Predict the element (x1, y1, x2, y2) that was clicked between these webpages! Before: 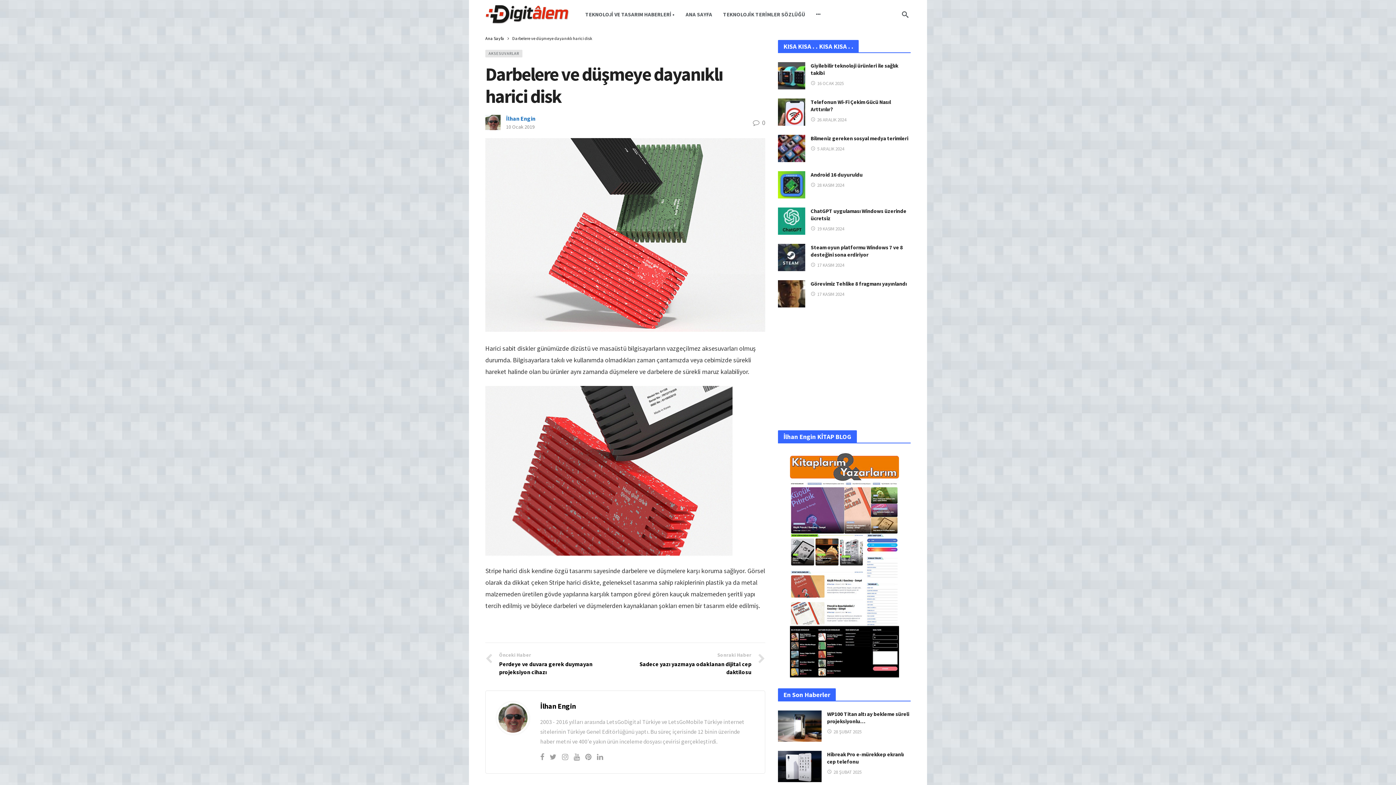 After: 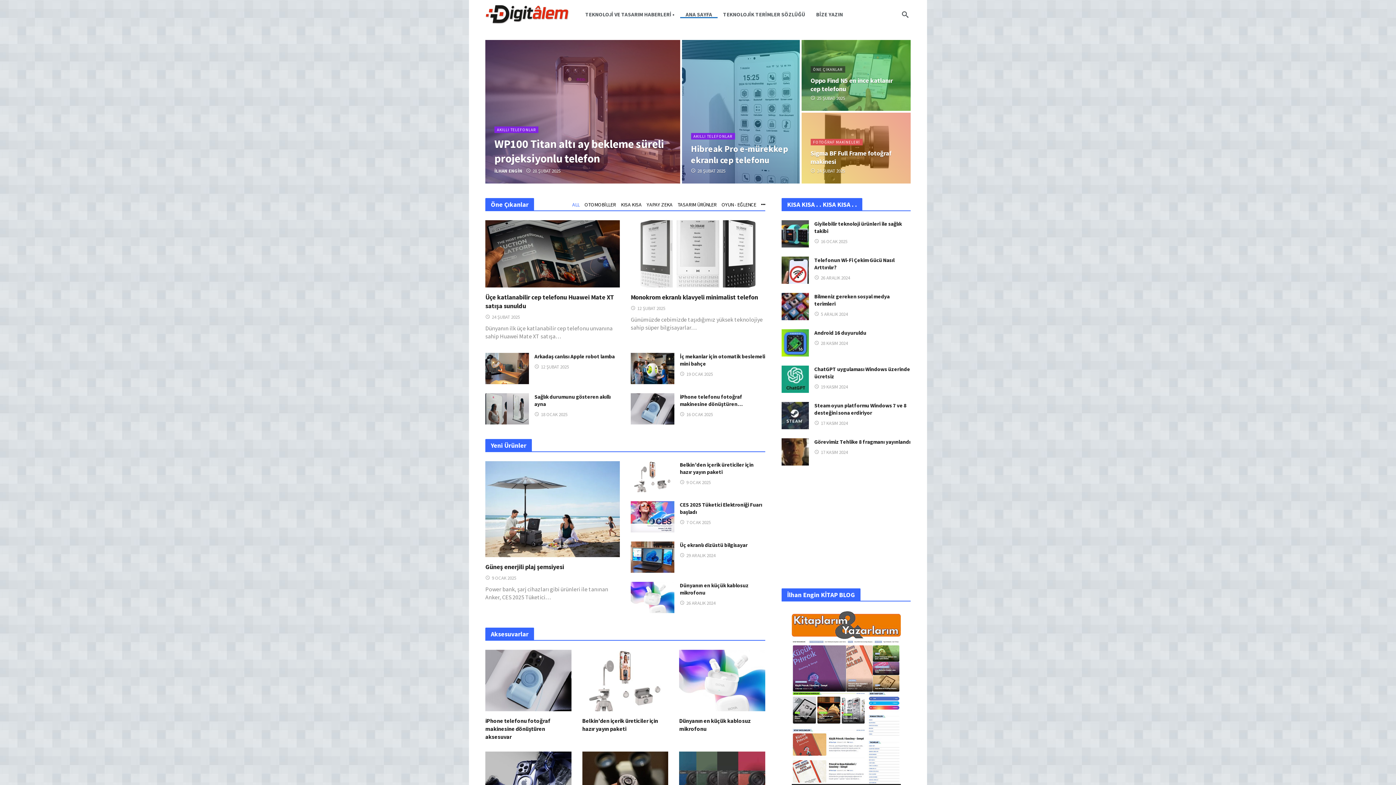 Action: label: Ana Sayfa bbox: (485, 36, 504, 40)